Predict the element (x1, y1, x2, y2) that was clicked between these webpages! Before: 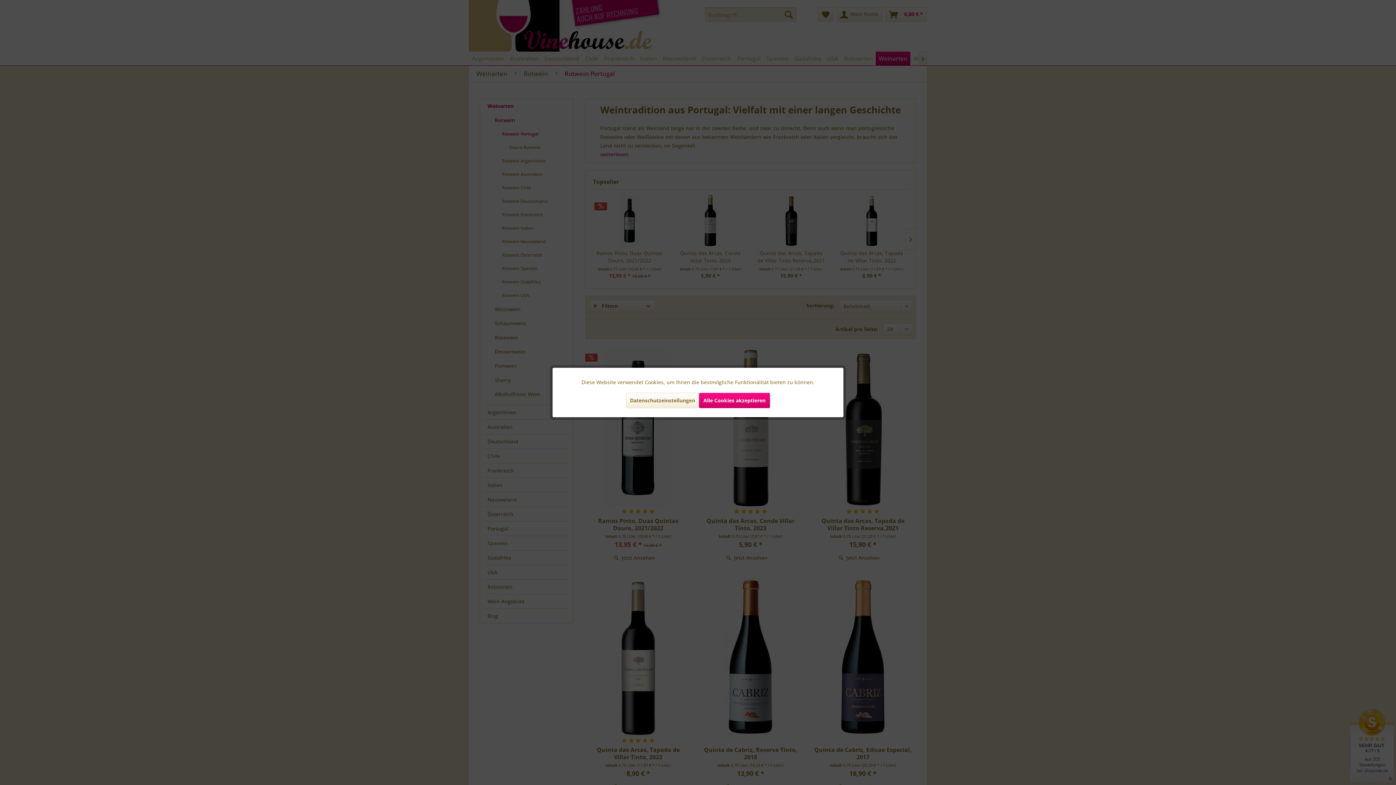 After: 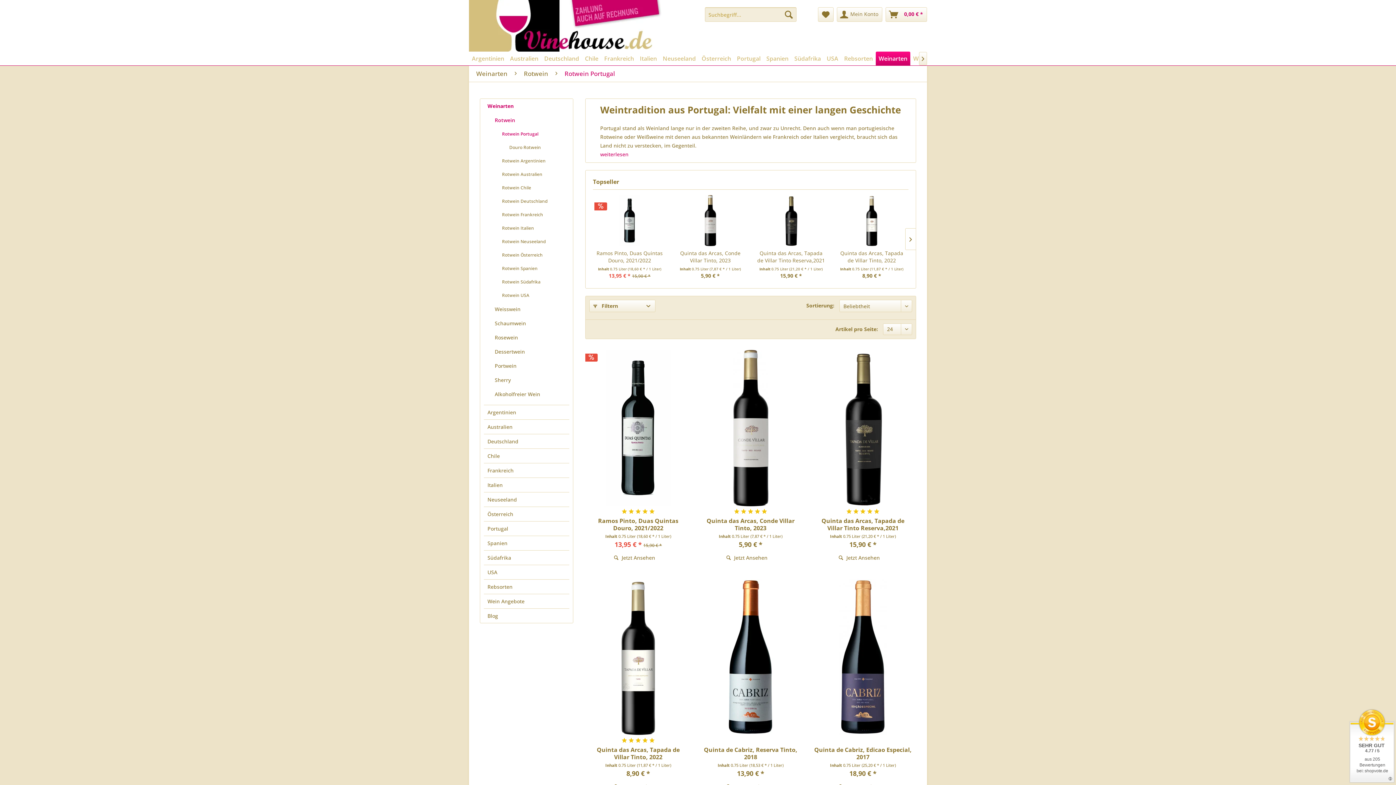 Action: label: Alle Cookies akzeptieren bbox: (699, 393, 770, 408)